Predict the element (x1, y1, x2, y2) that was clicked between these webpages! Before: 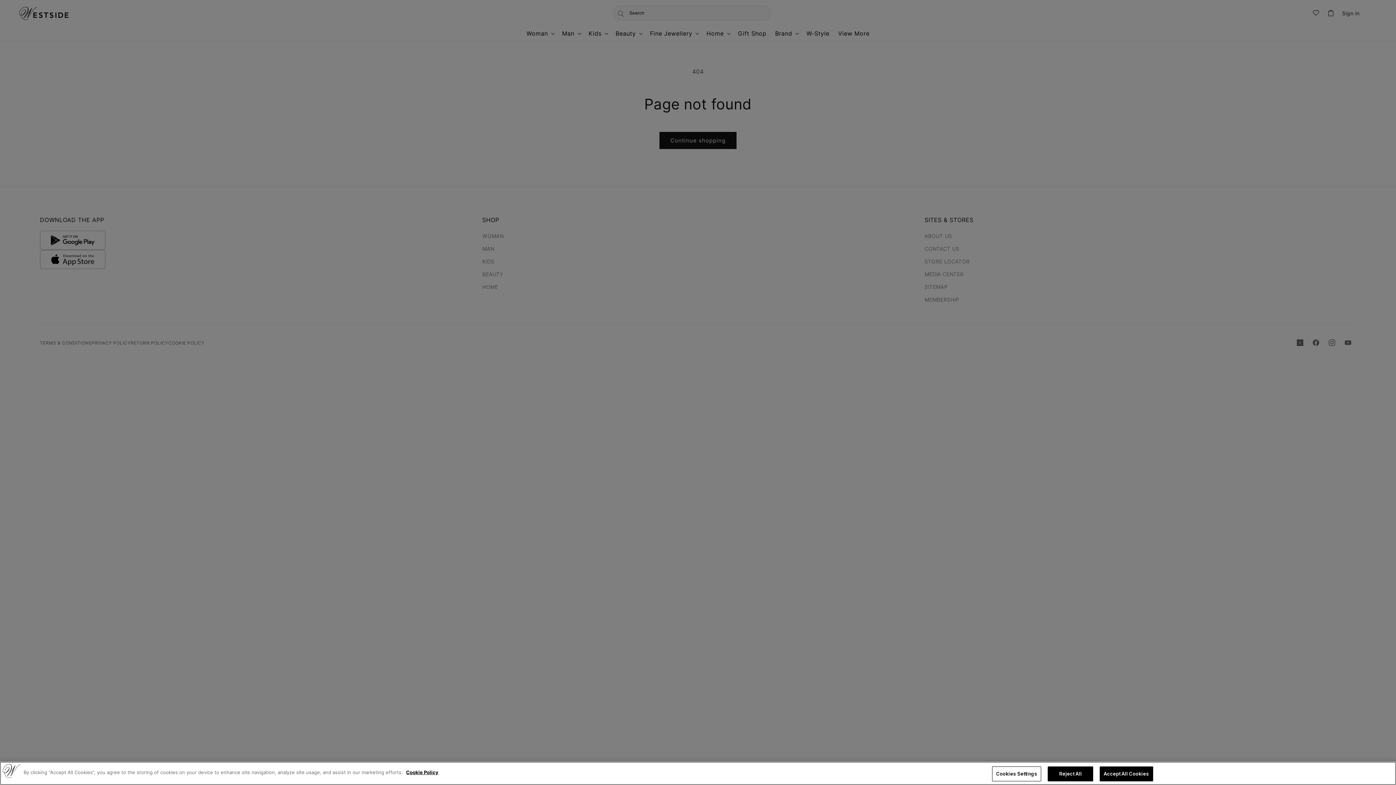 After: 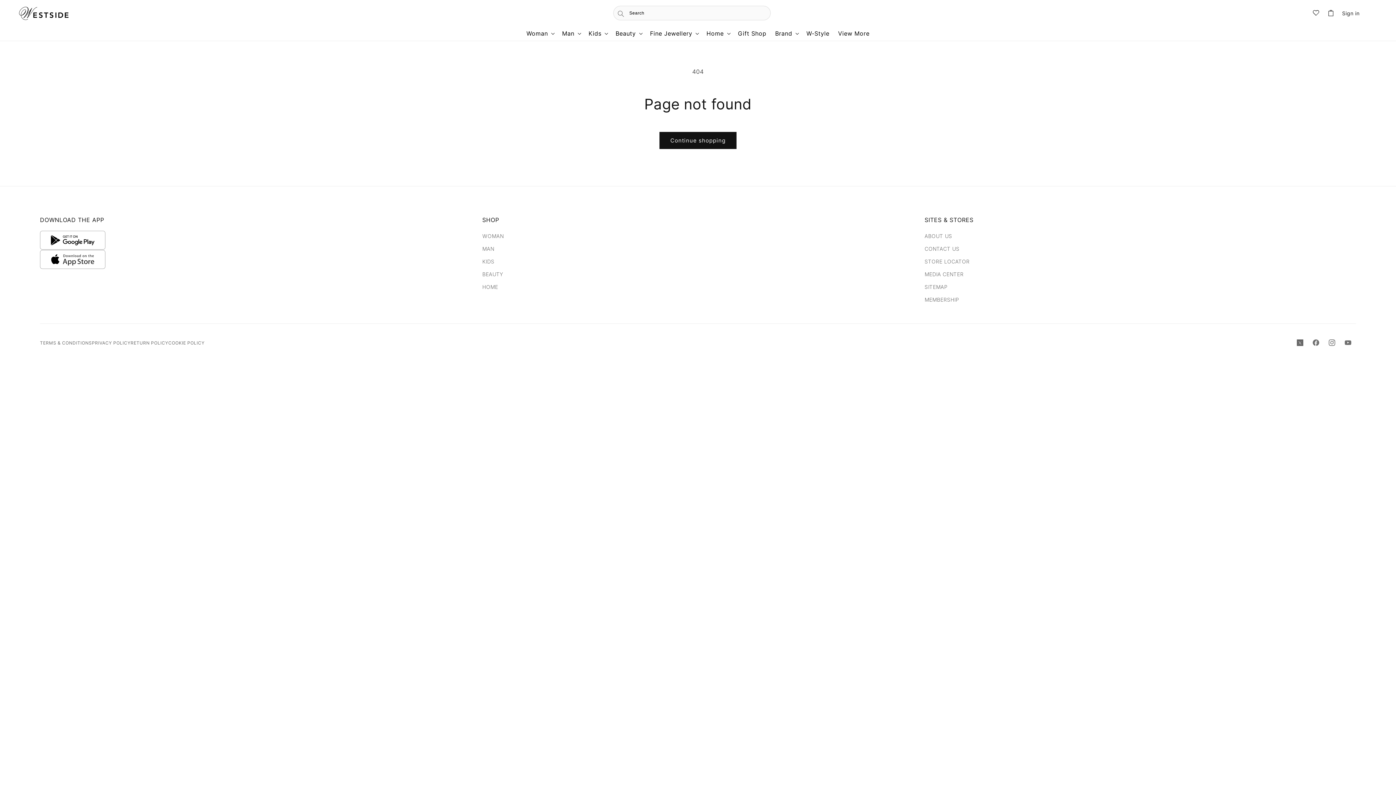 Action: bbox: (1048, 766, 1093, 781) label: Reject All